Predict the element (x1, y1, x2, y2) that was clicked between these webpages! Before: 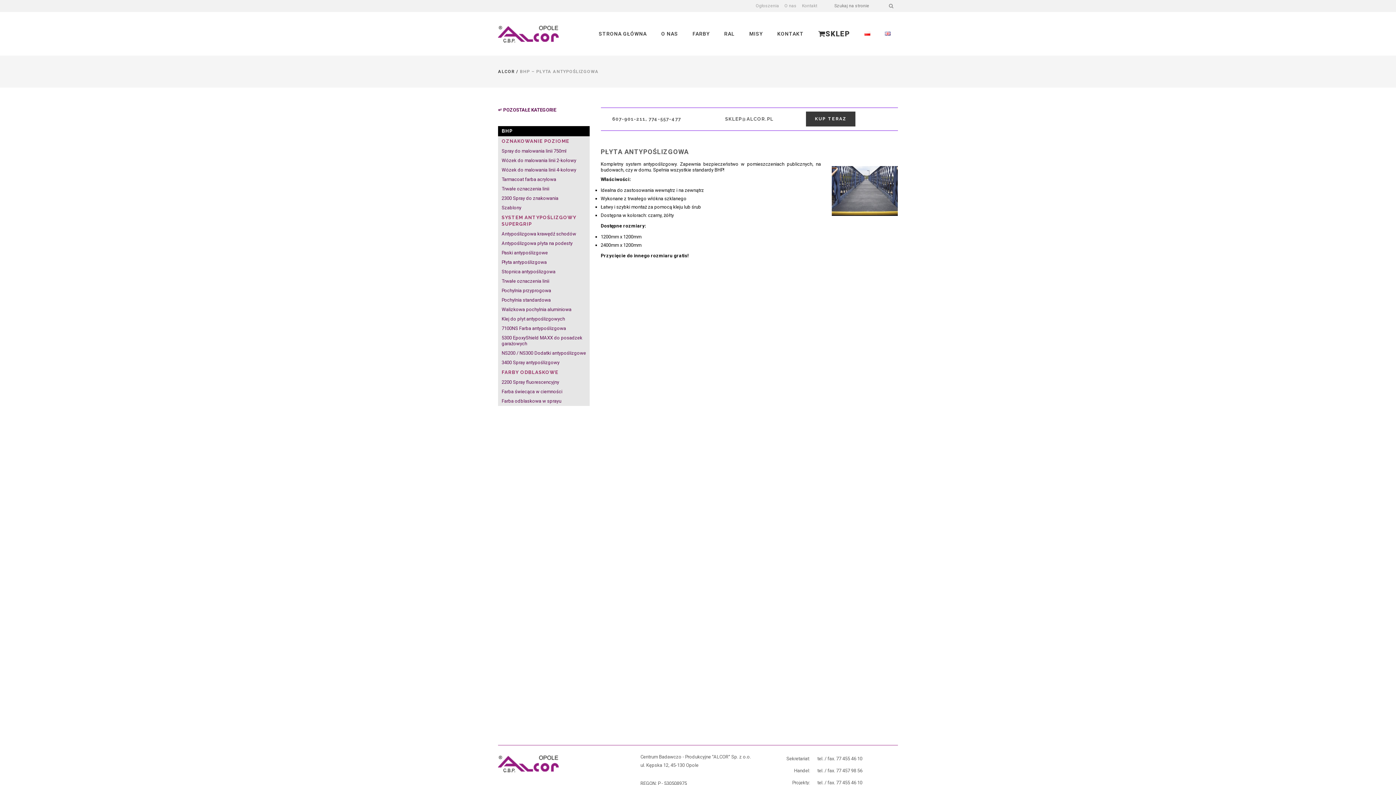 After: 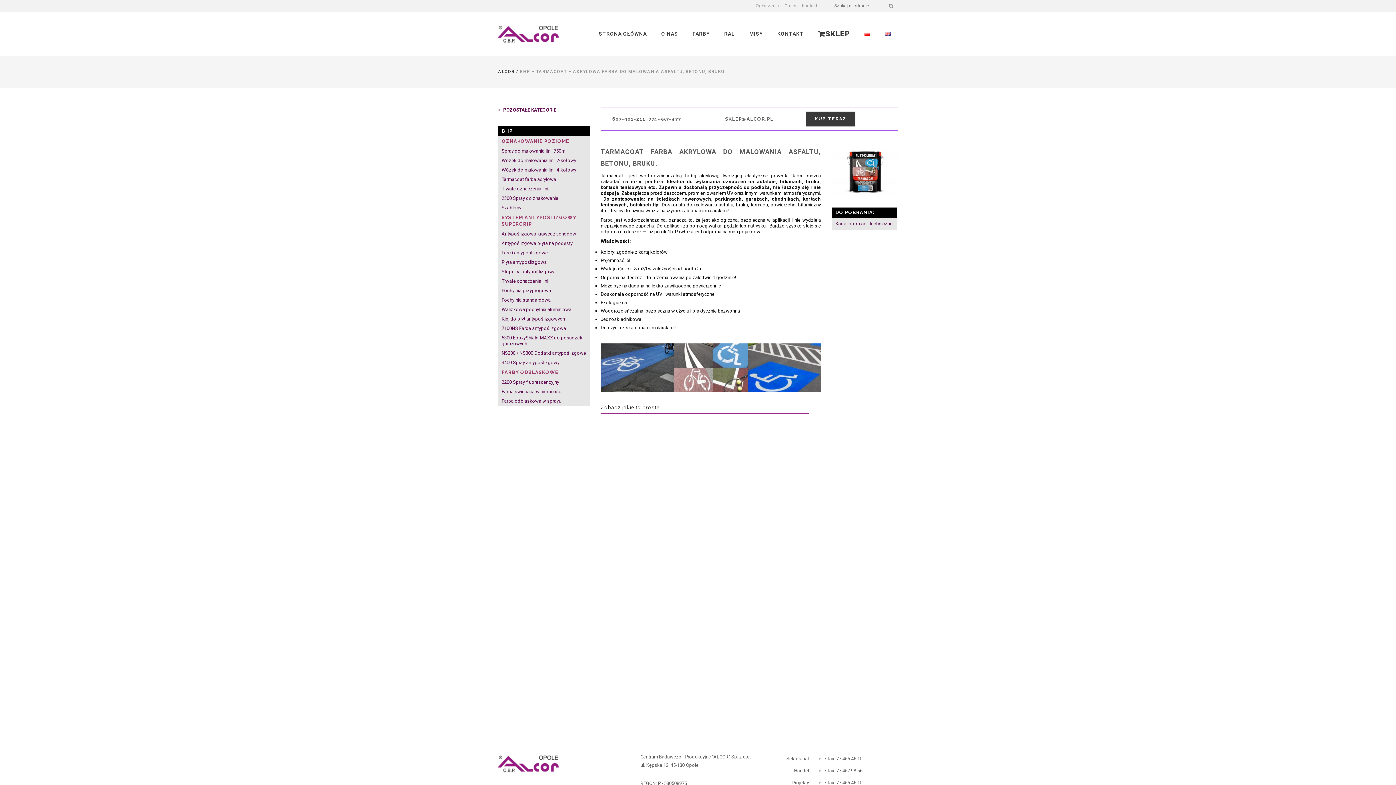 Action: label: Tarmacoat farba acrylowa bbox: (501, 176, 556, 182)